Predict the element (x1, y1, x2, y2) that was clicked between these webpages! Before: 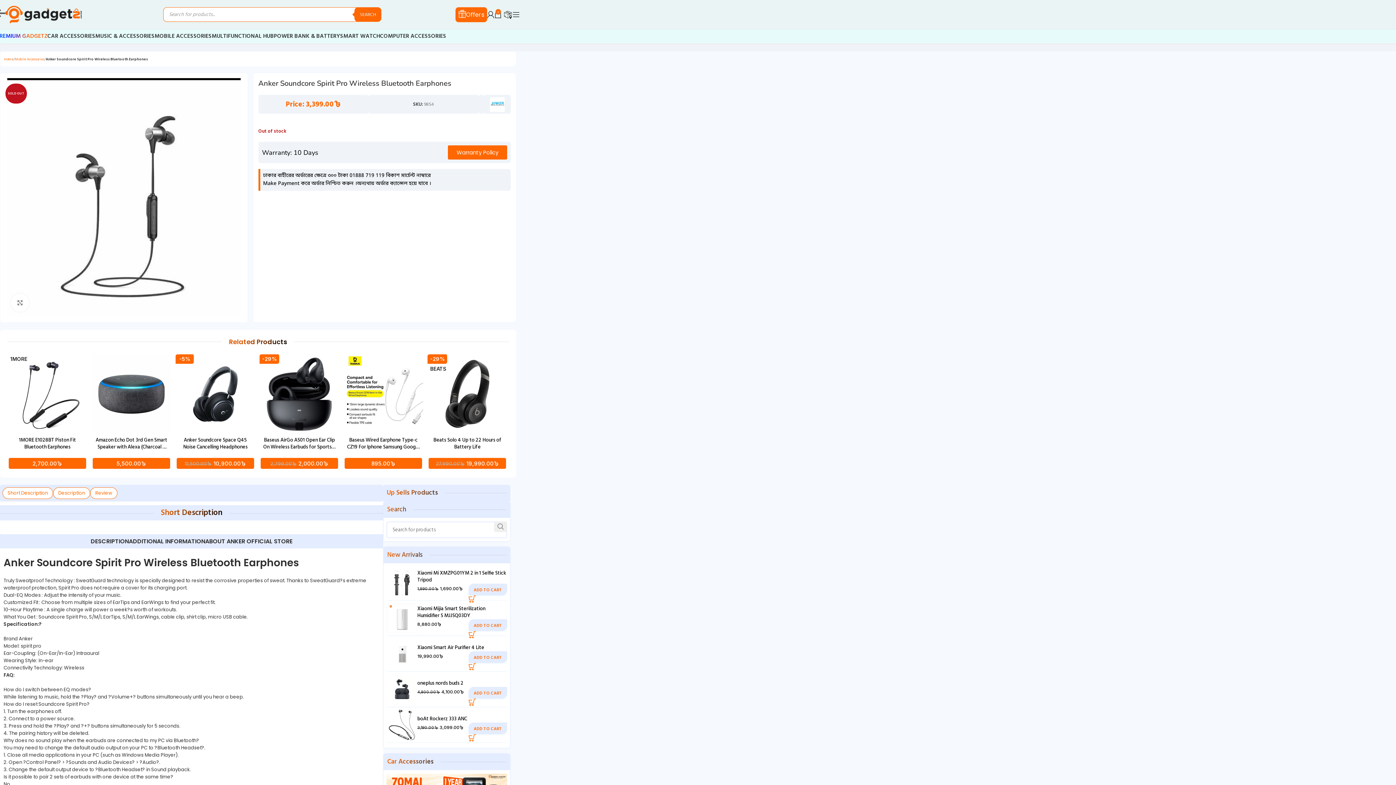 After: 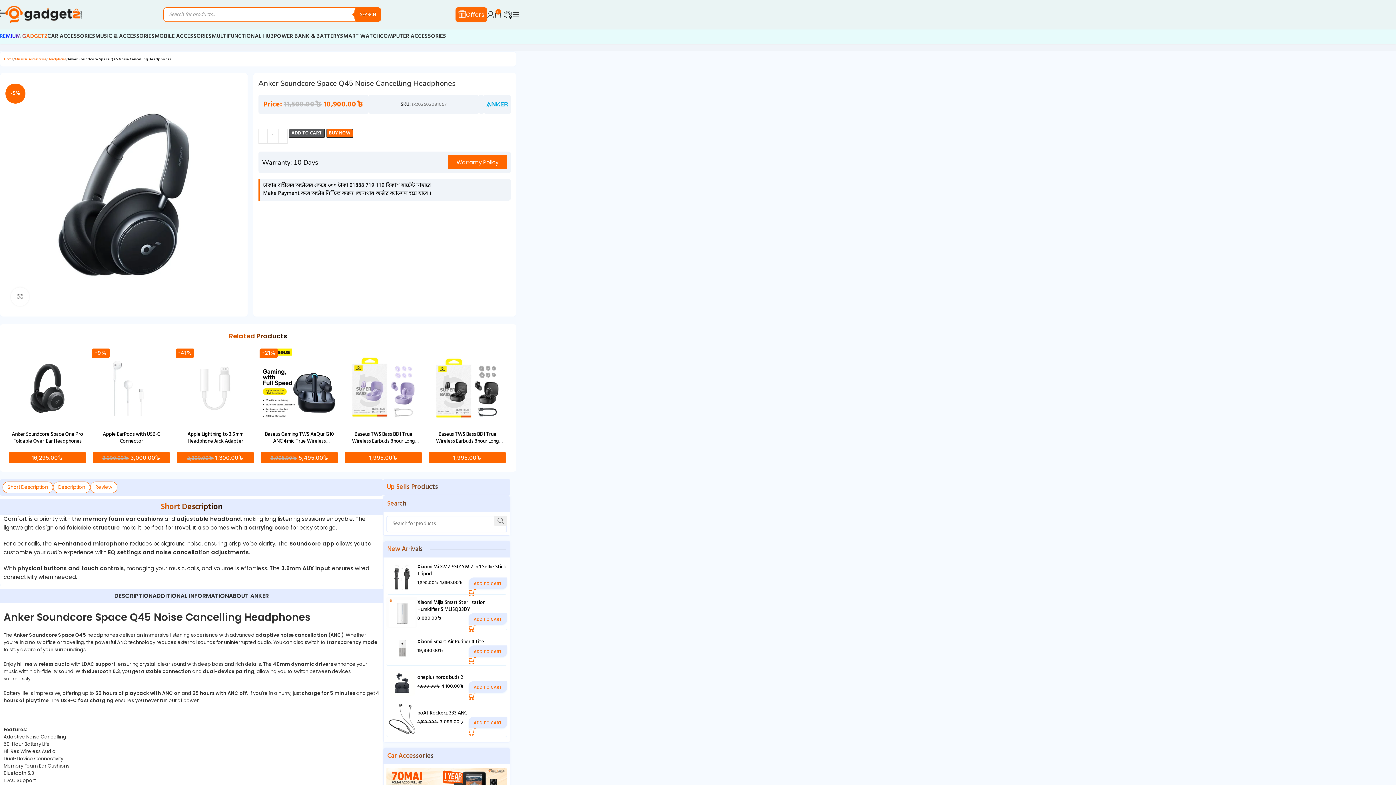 Action: label: -5% bbox: (175, 354, 255, 434)